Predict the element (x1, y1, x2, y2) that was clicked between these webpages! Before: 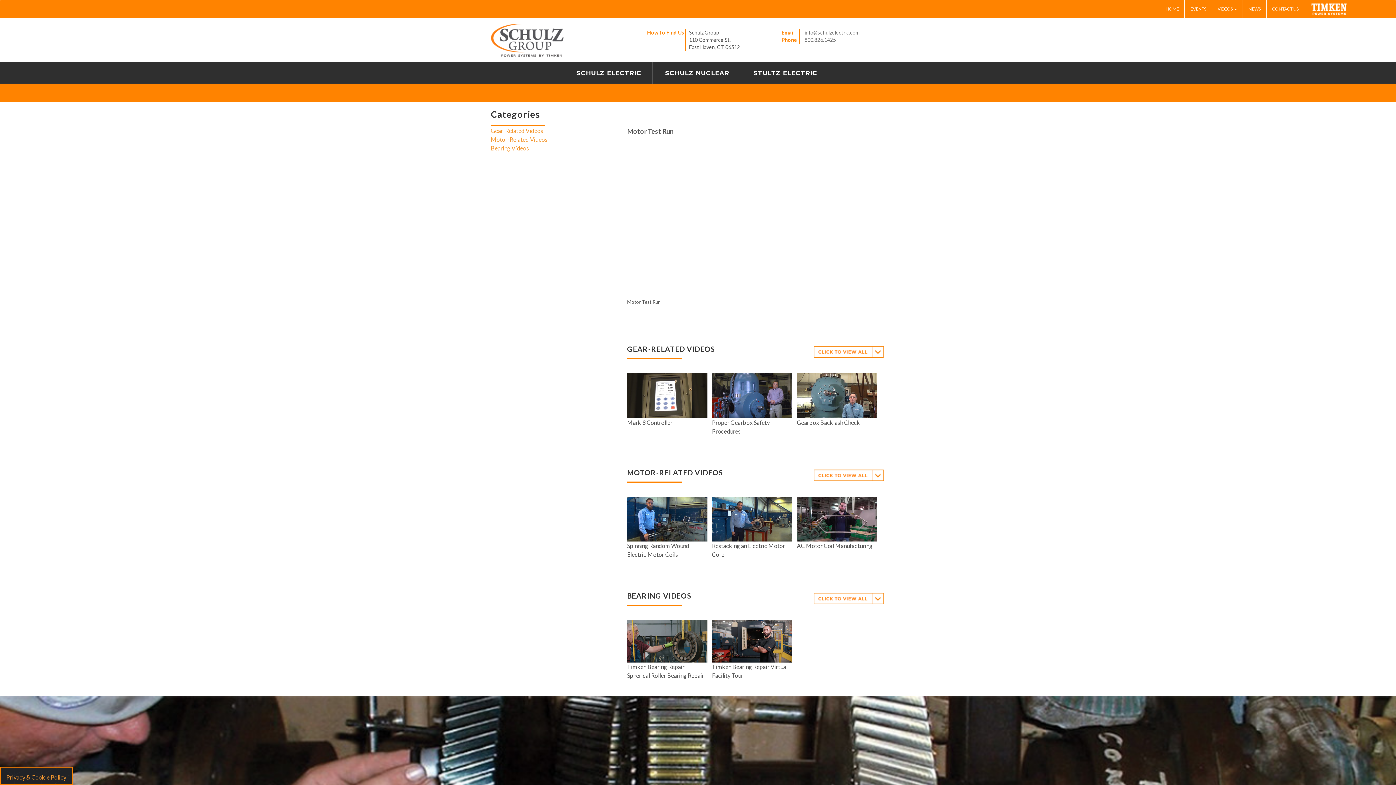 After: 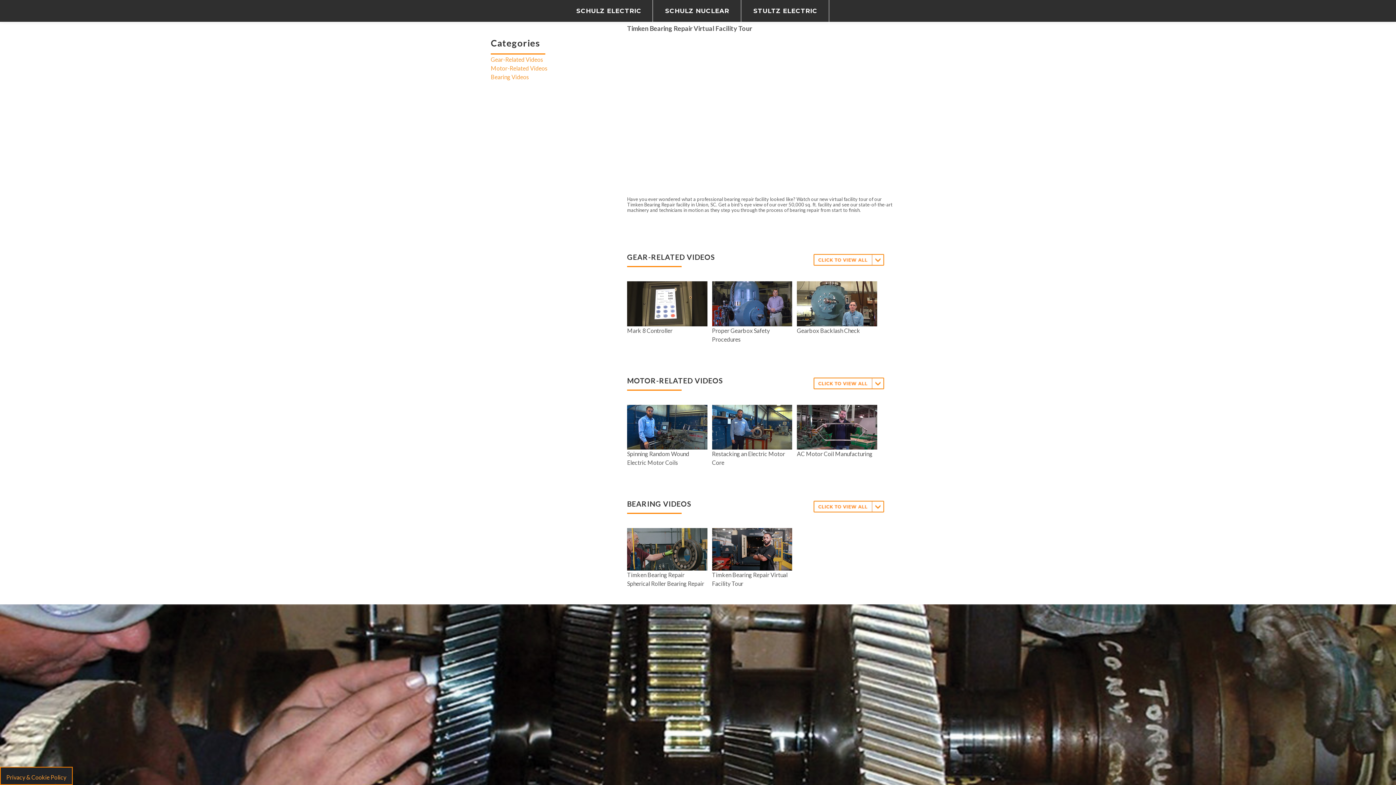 Action: bbox: (712, 637, 792, 644)